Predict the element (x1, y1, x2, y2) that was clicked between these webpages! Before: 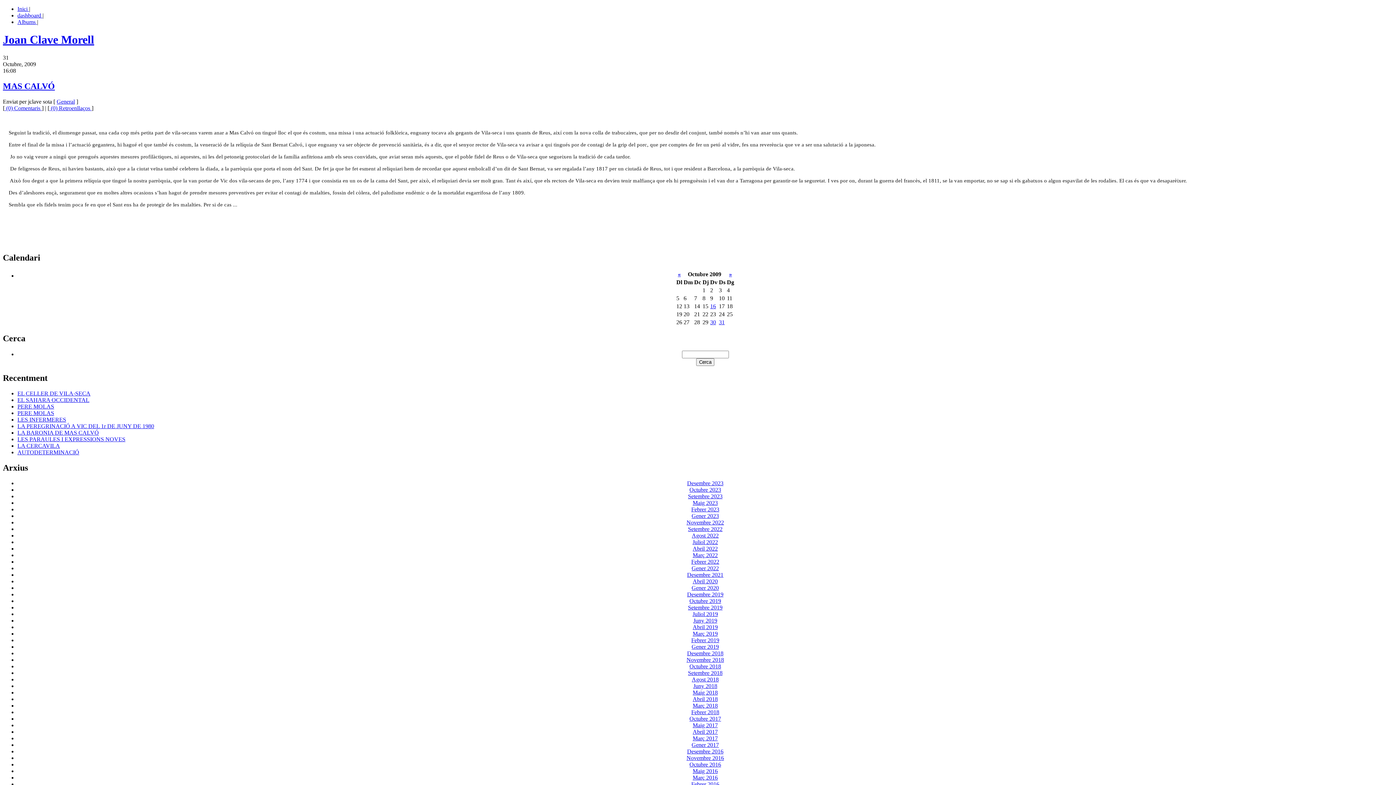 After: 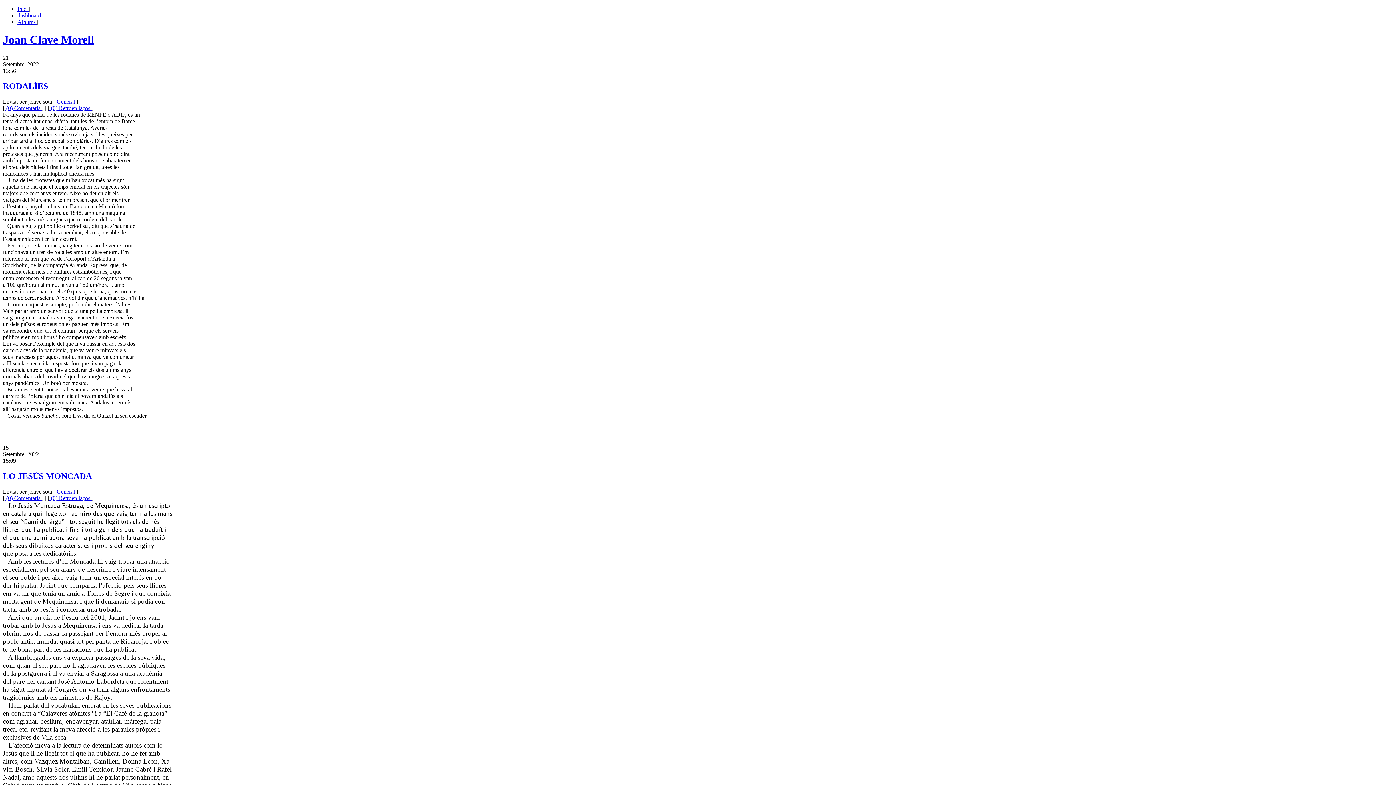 Action: bbox: (688, 526, 722, 532) label: Setembre 2022